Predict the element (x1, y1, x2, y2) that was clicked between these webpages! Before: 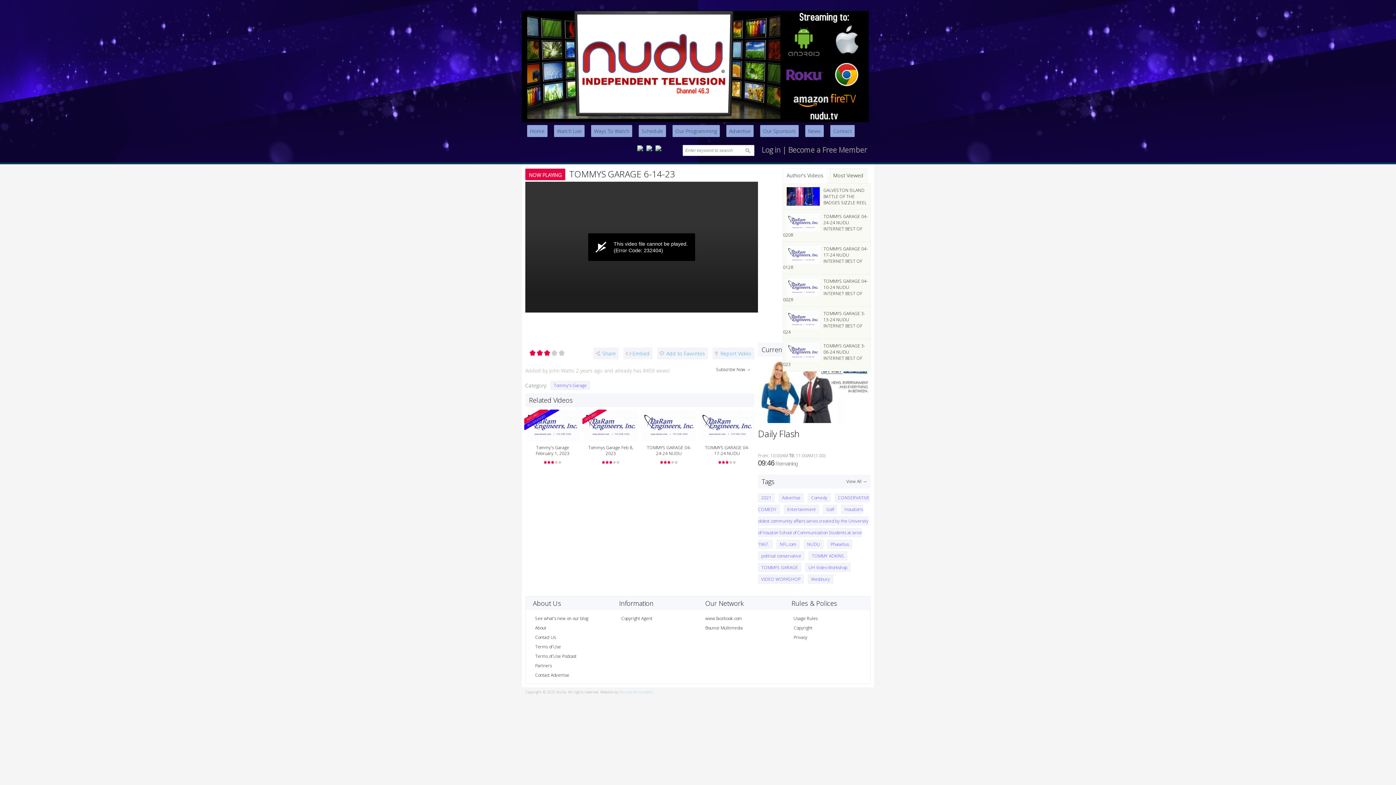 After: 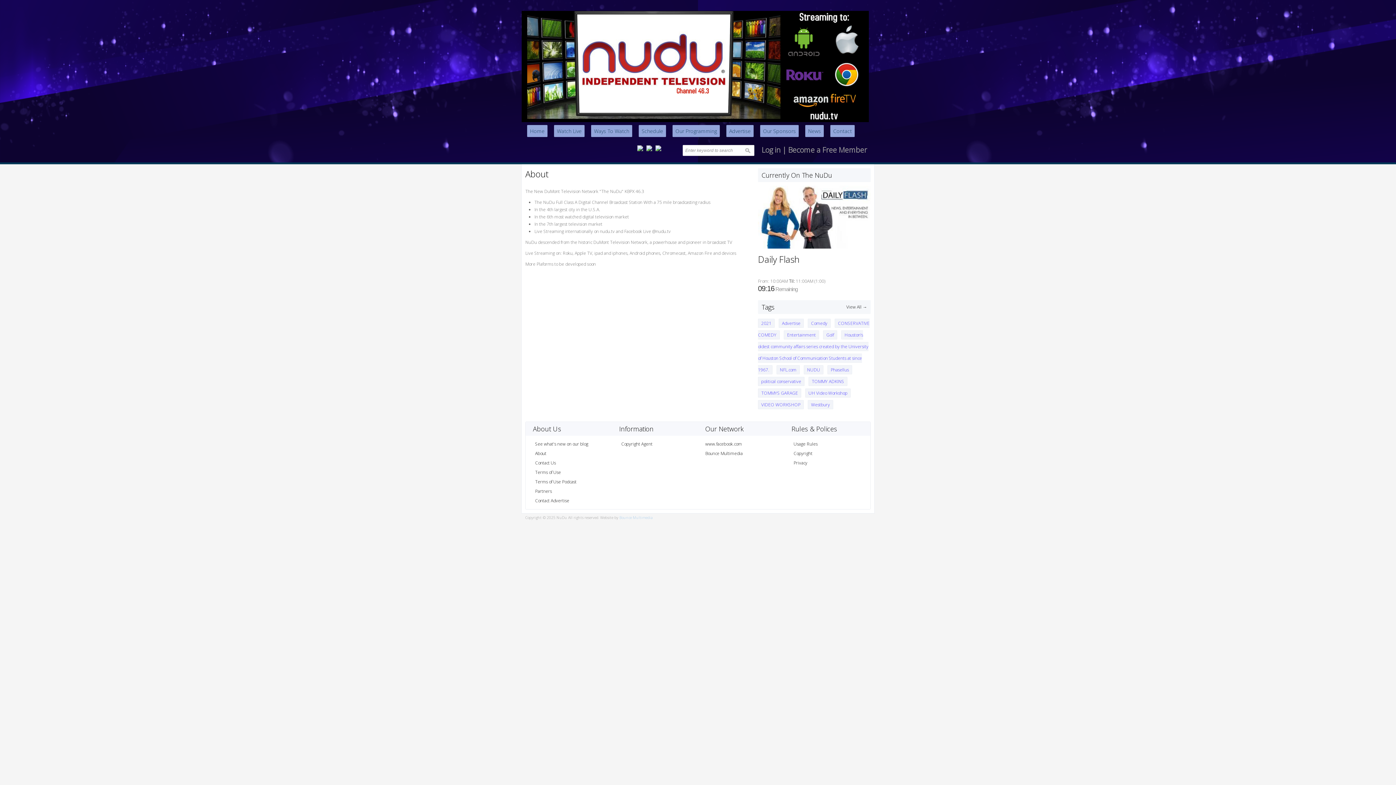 Action: bbox: (535, 624, 546, 631) label: About